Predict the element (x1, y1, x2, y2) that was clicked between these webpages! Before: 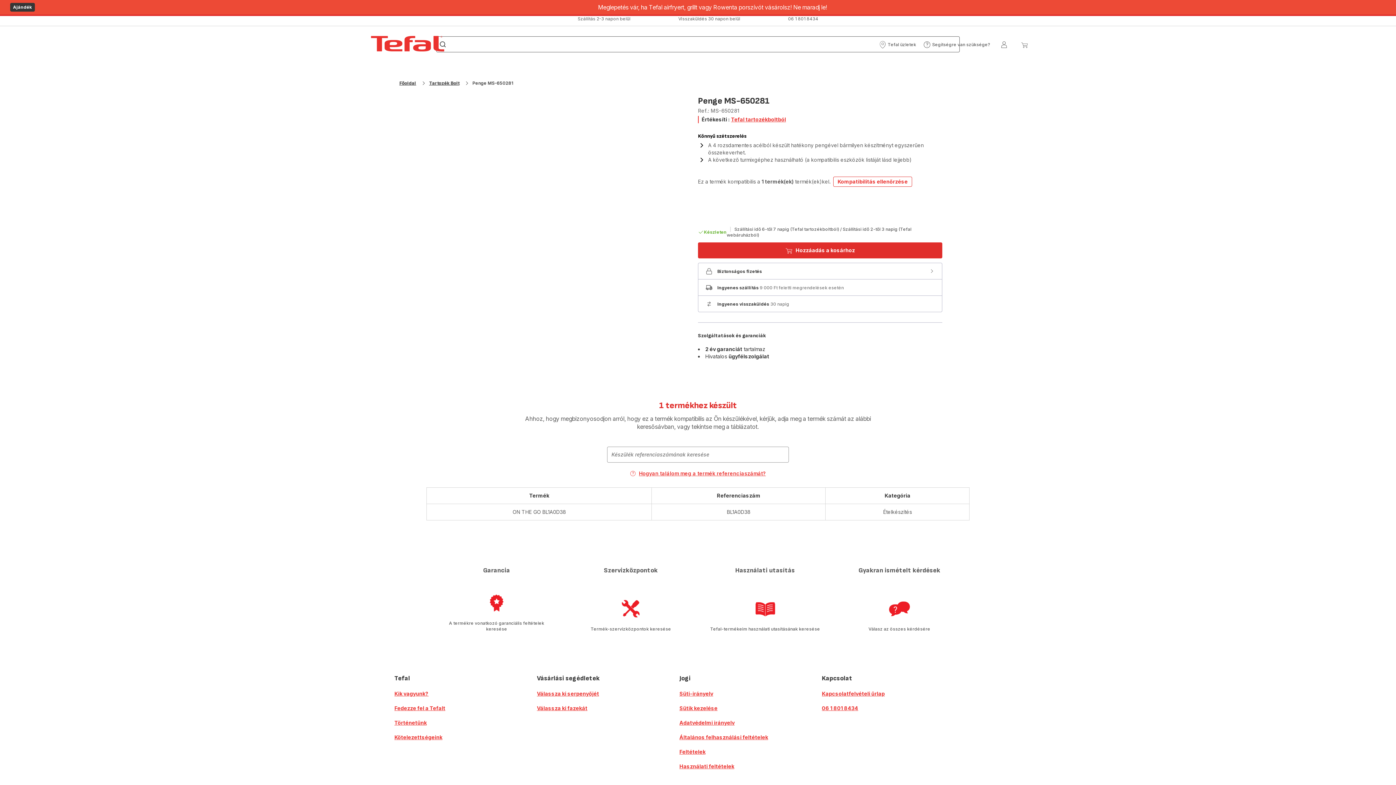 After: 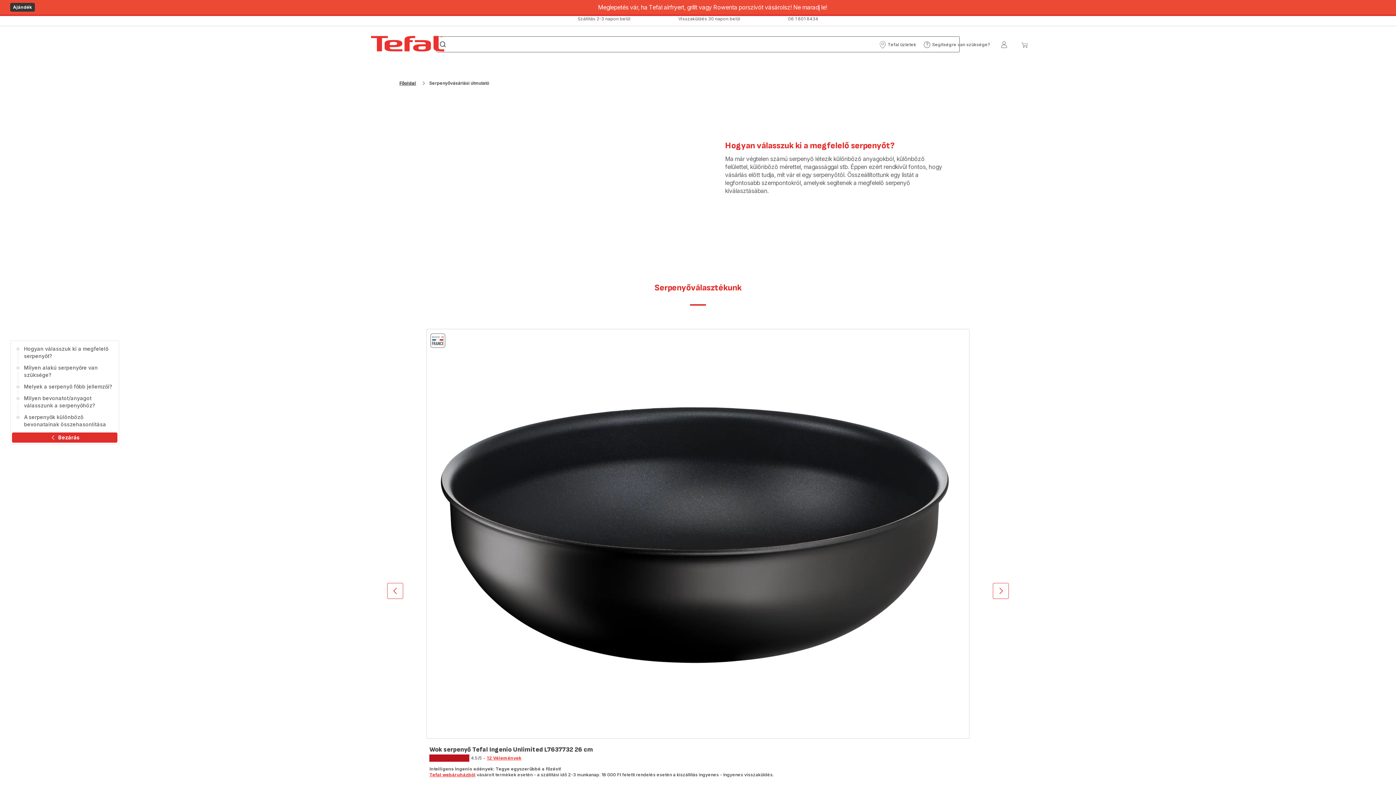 Action: bbox: (537, 690, 599, 697) label: Válassza ki serpenyőjét